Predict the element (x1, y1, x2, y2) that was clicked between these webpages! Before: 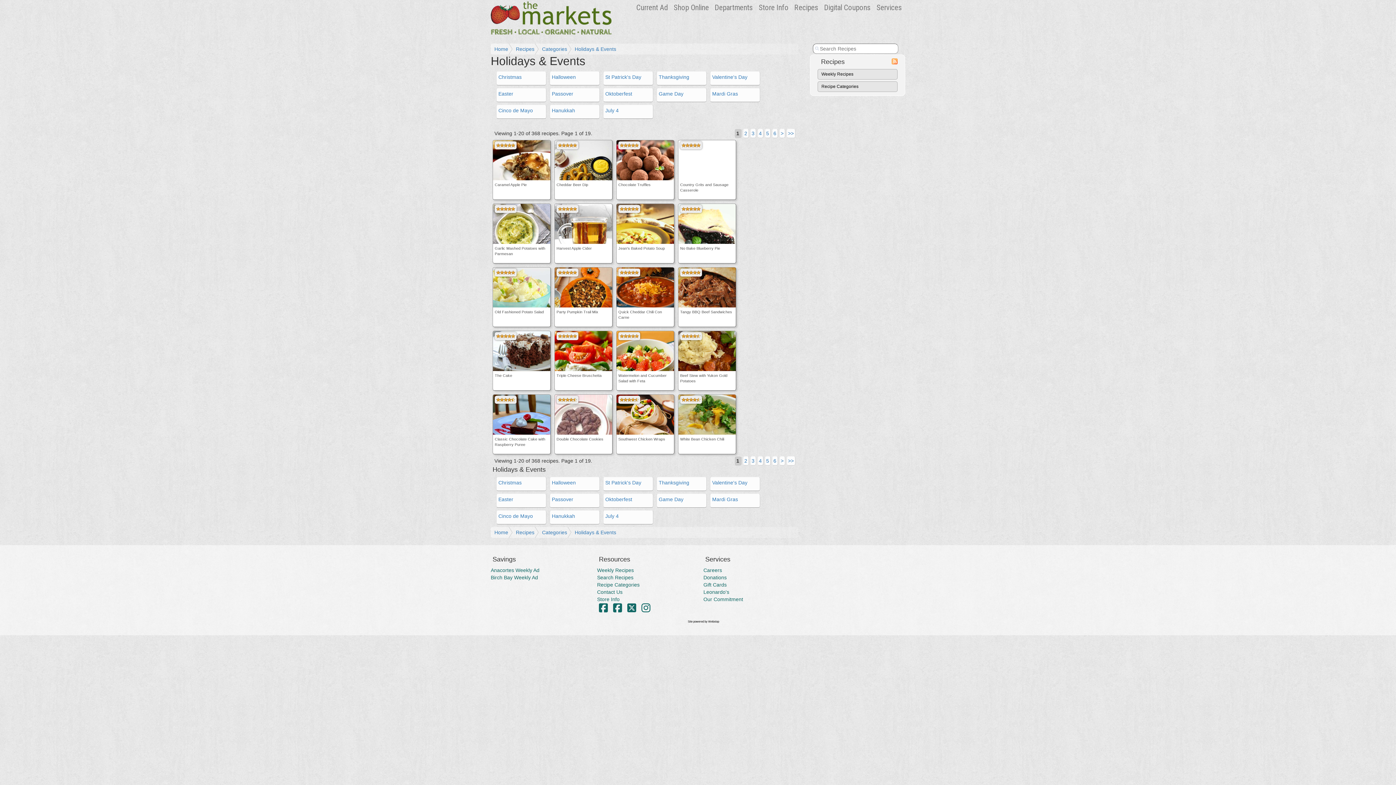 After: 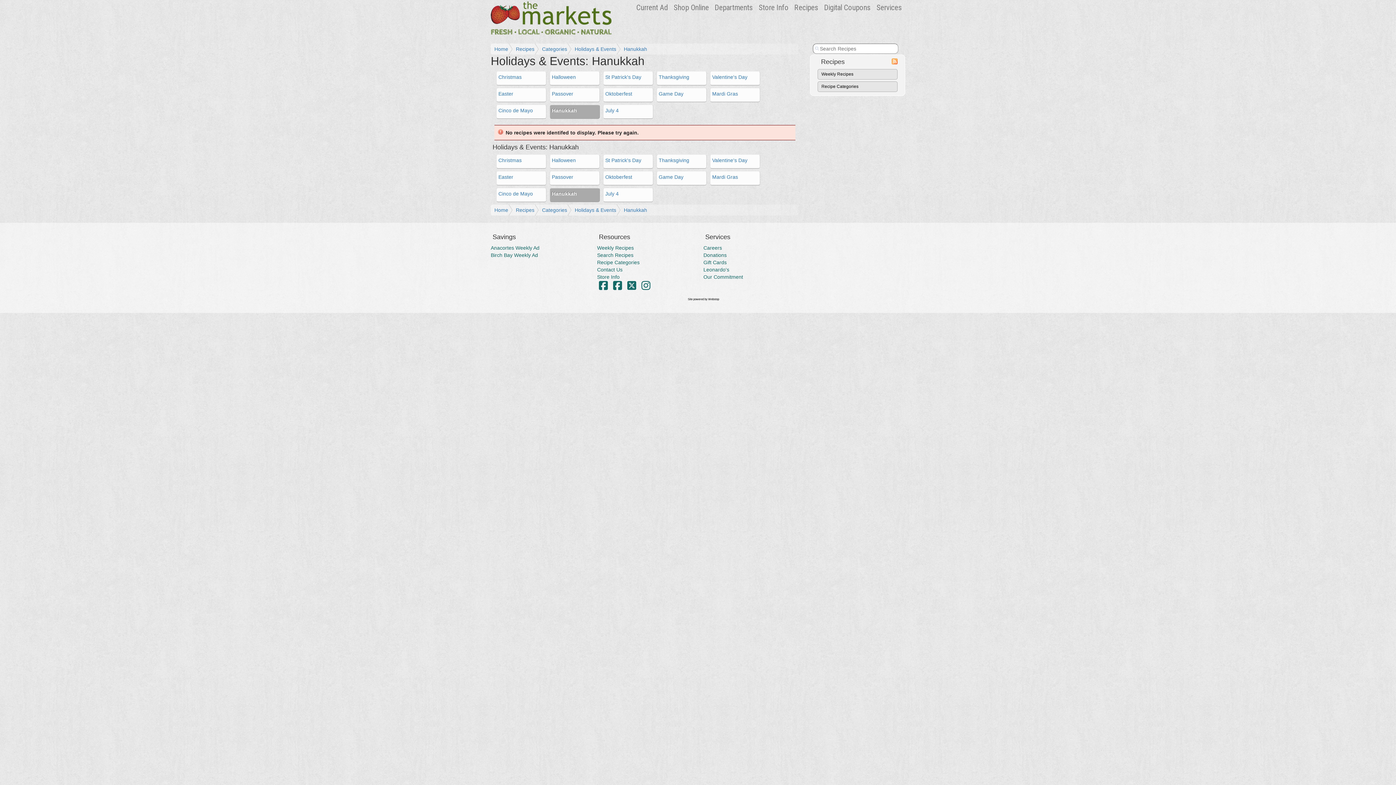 Action: label: Hanukkah bbox: (549, 510, 600, 524)